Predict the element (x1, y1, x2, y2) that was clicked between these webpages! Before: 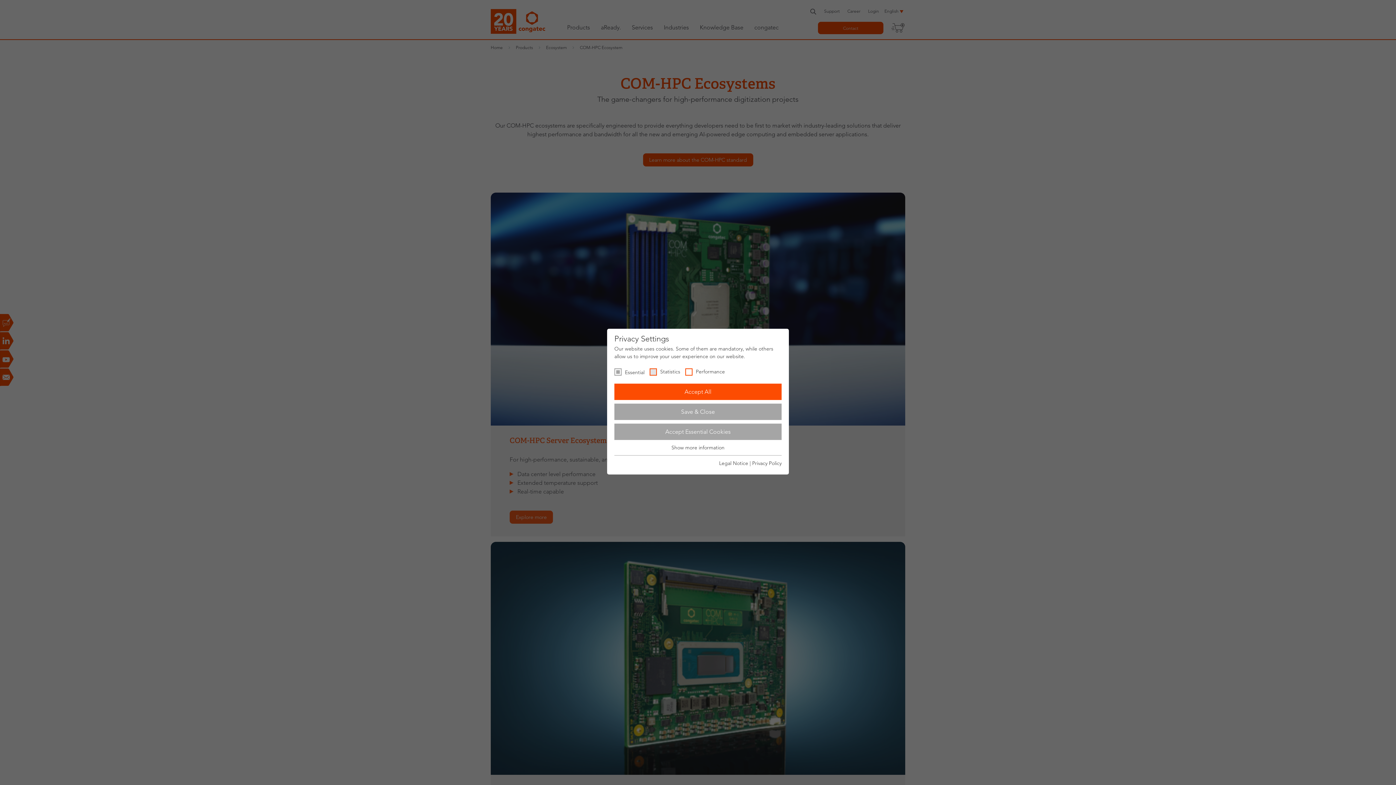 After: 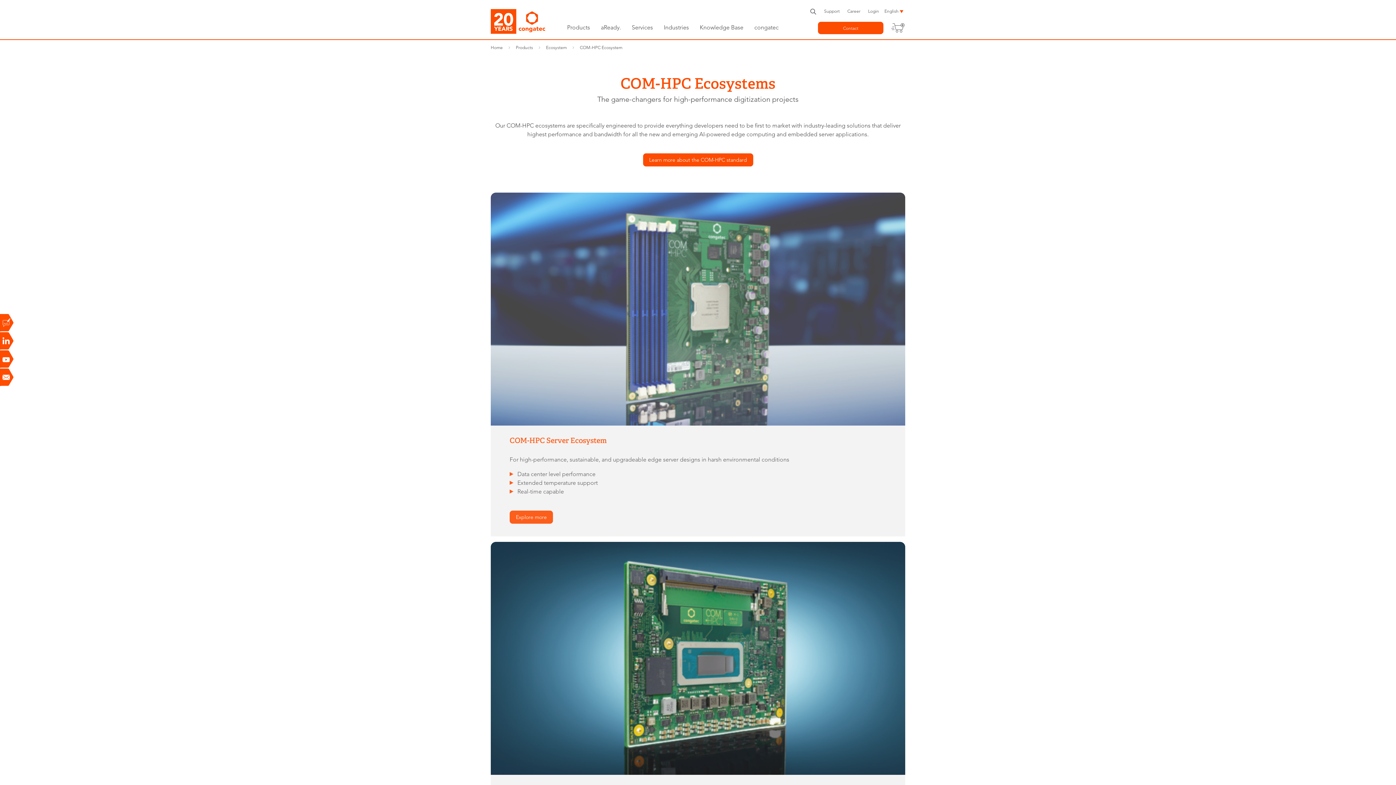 Action: bbox: (614, 403, 781, 420) label: Save & Close